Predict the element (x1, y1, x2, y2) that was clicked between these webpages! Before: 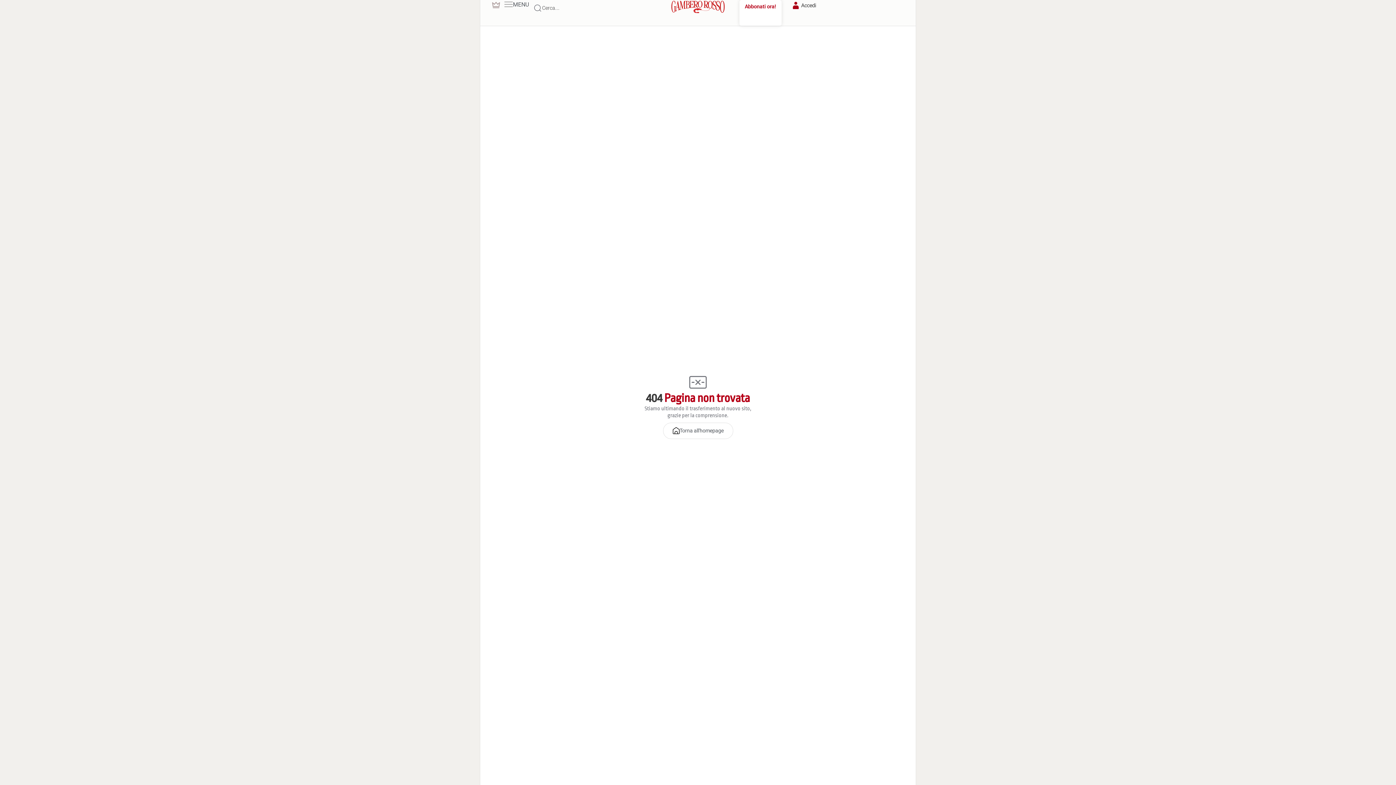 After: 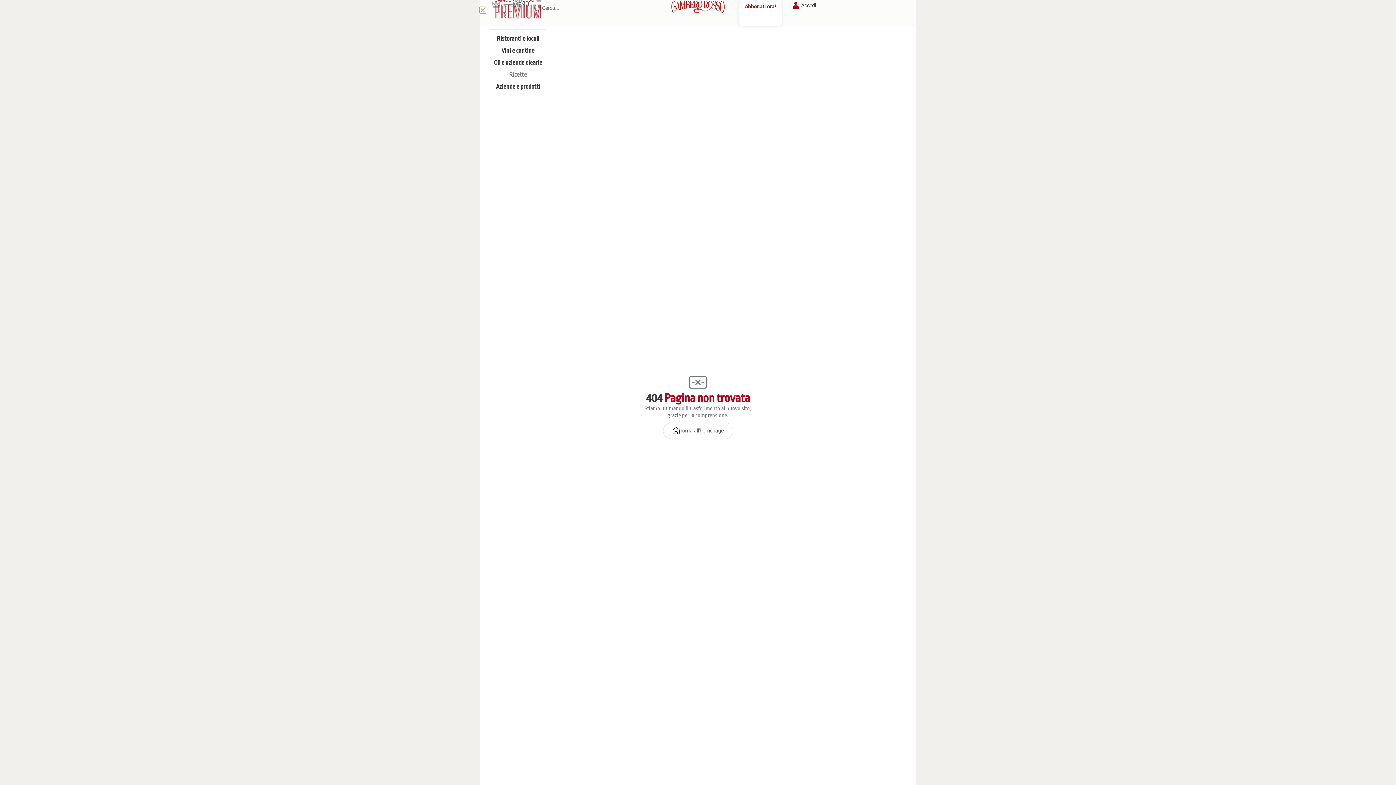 Action: bbox: (491, 0, 501, 9)